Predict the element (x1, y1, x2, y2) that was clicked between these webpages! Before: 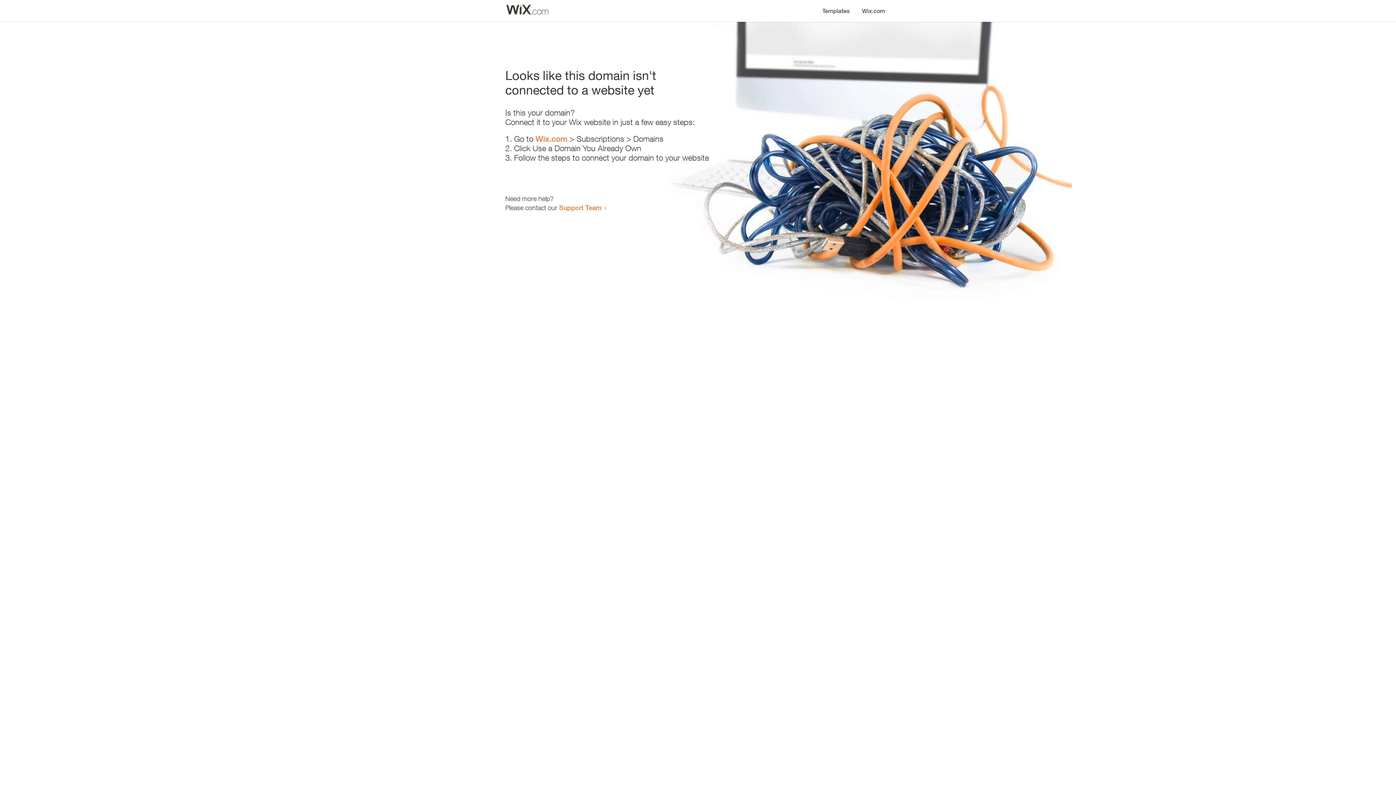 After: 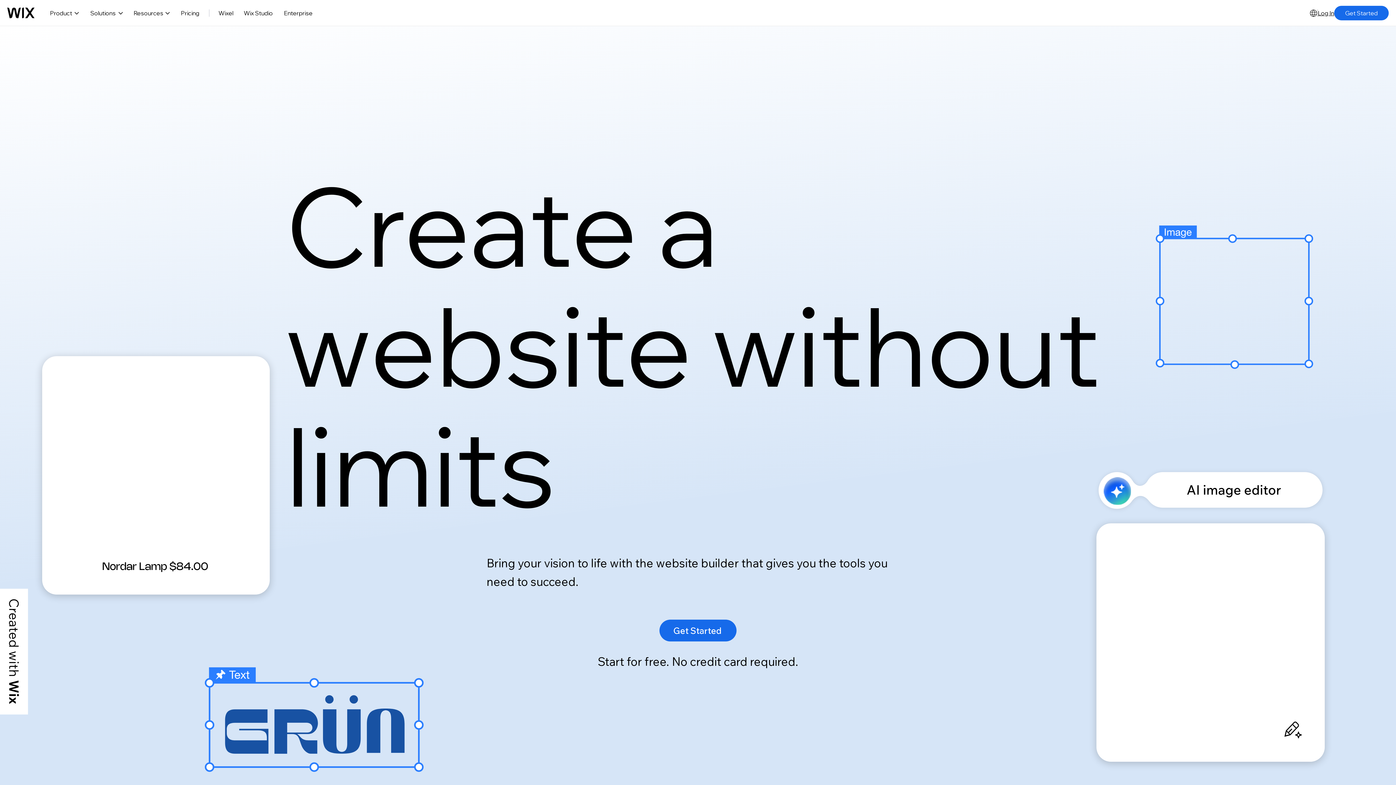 Action: label: Wix.com bbox: (856, 0, 890, 14)